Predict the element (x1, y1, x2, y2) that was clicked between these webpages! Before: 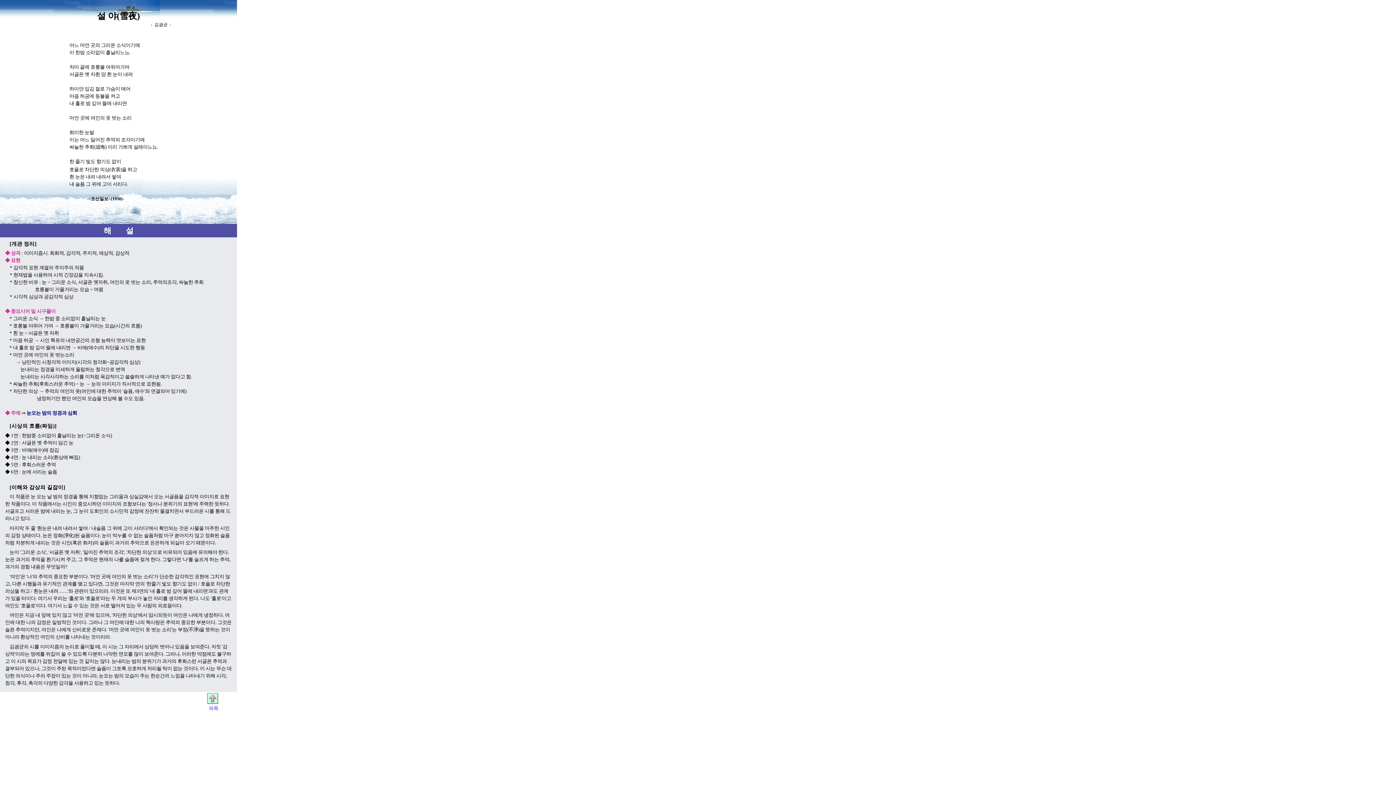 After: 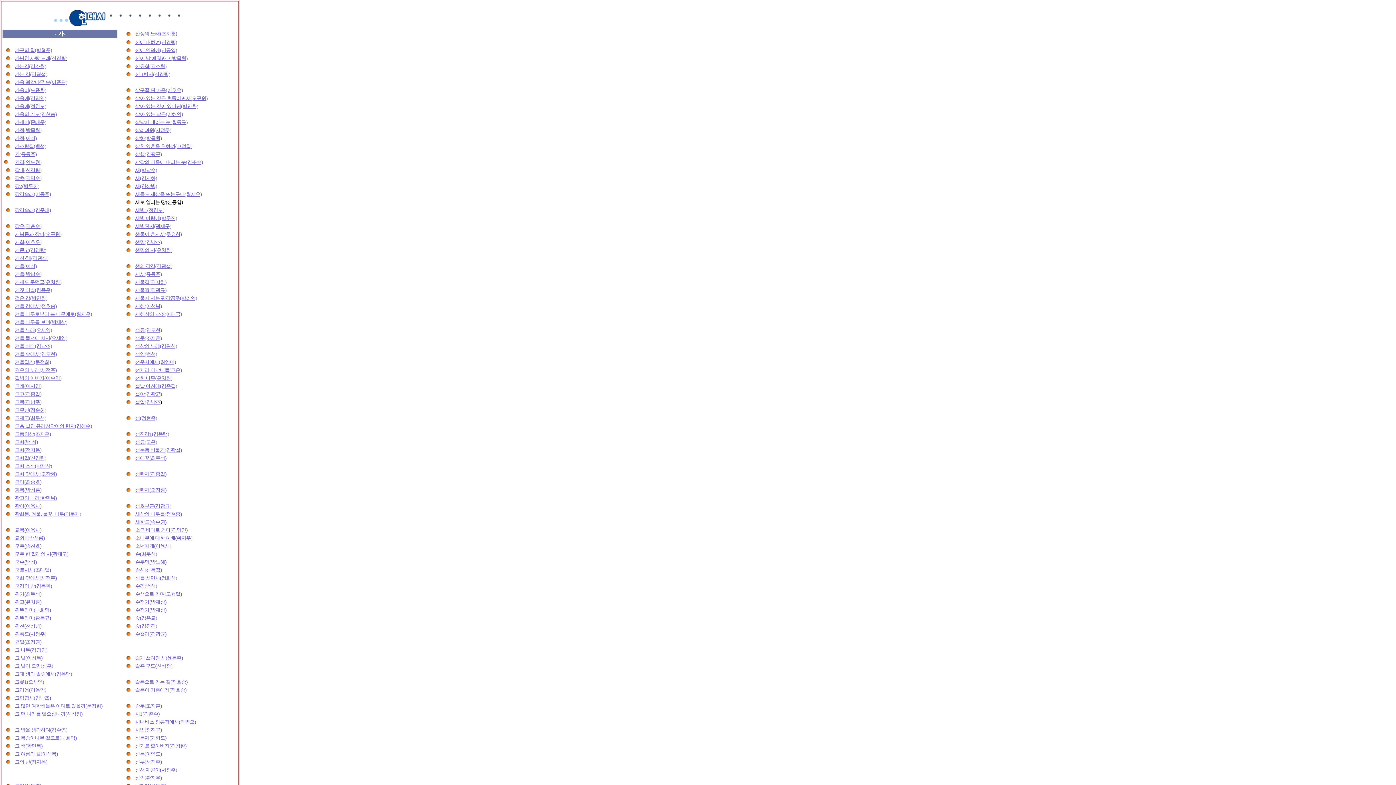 Action: bbox: (207, 699, 218, 705)